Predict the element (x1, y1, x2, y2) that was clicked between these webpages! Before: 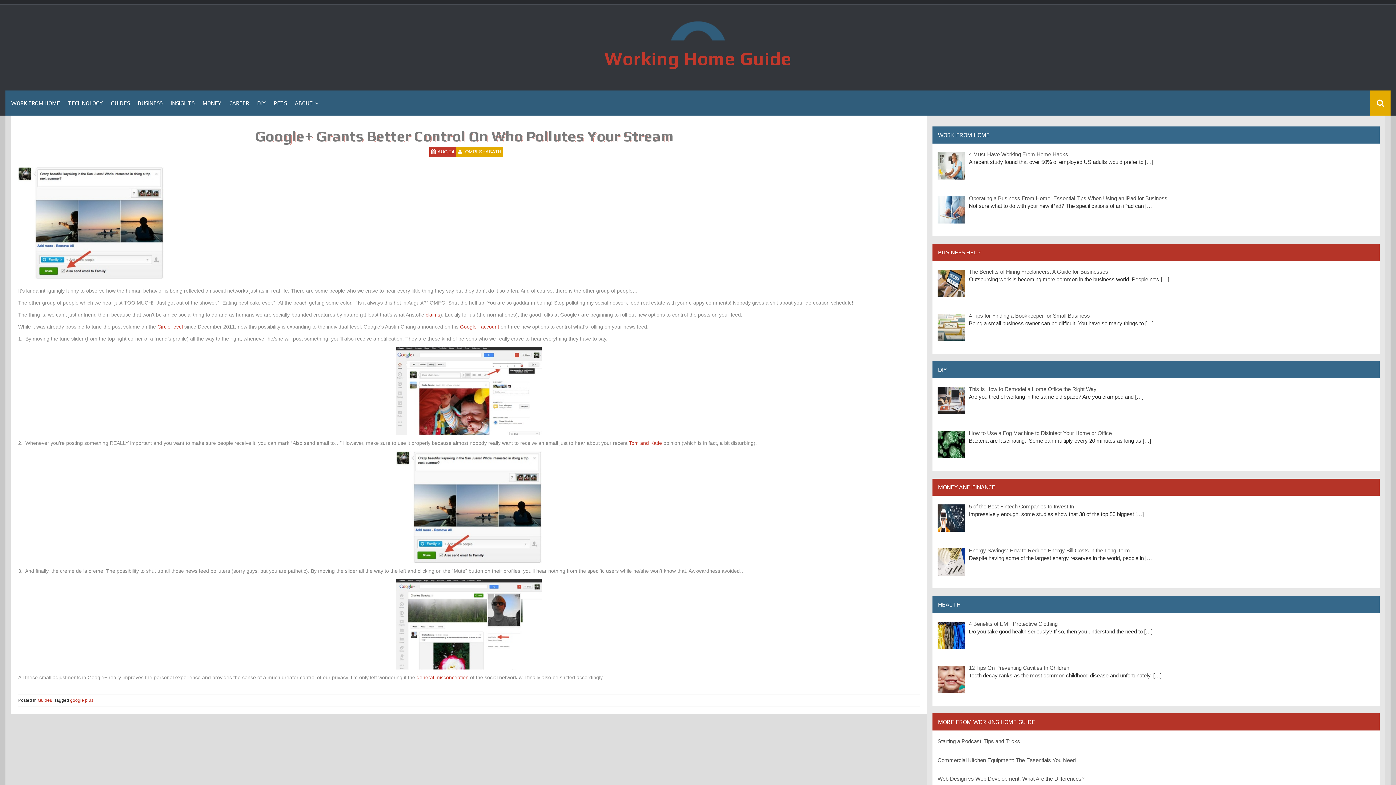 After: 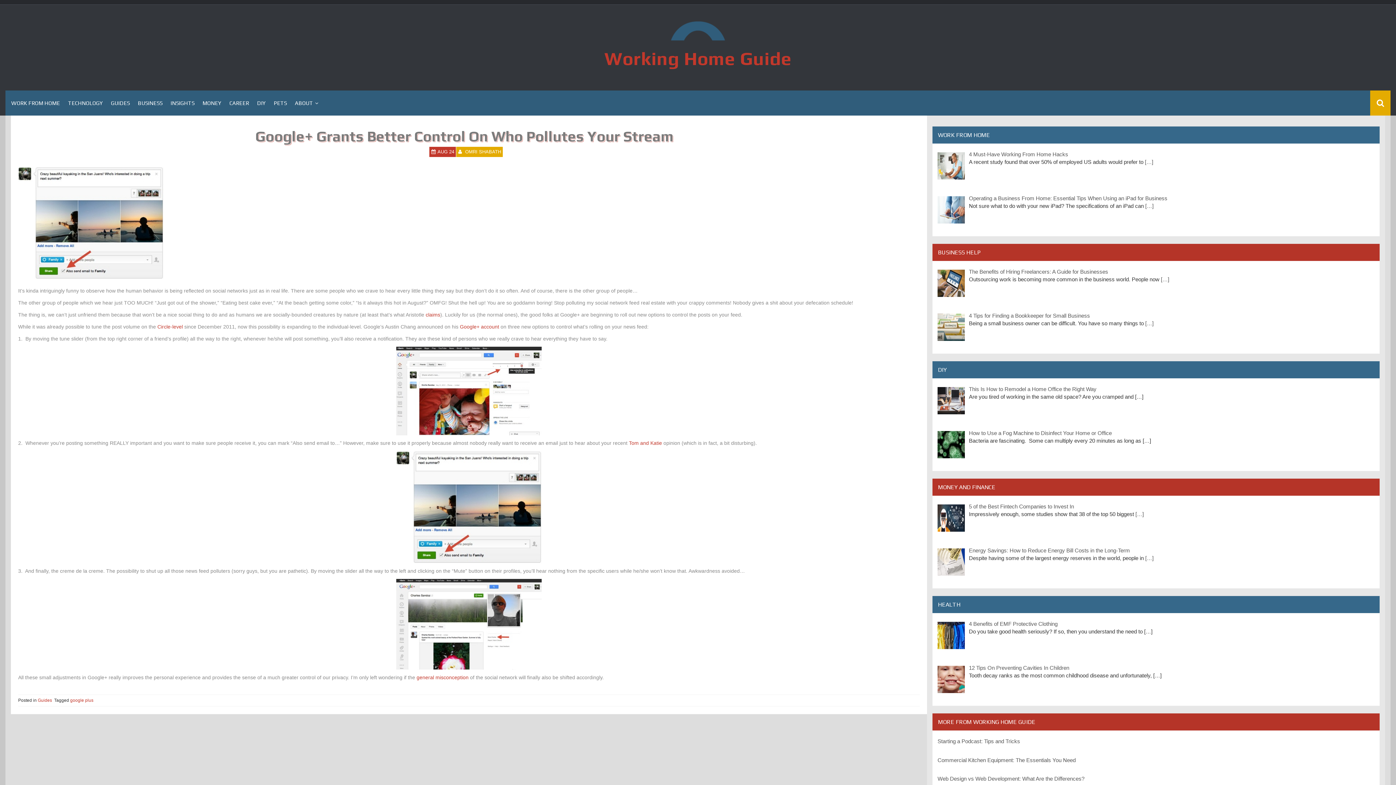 Action: bbox: (437, 149, 454, 154) label: AUG 24